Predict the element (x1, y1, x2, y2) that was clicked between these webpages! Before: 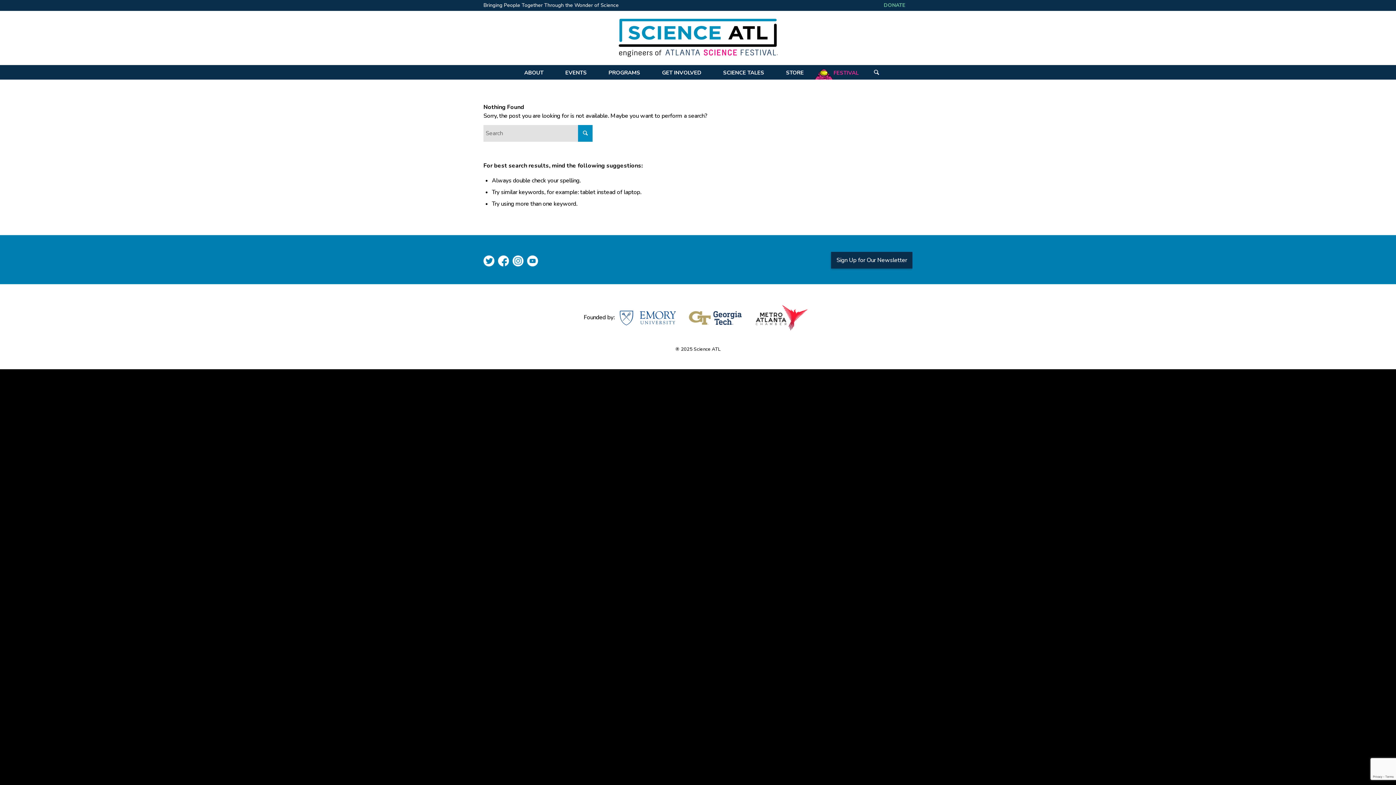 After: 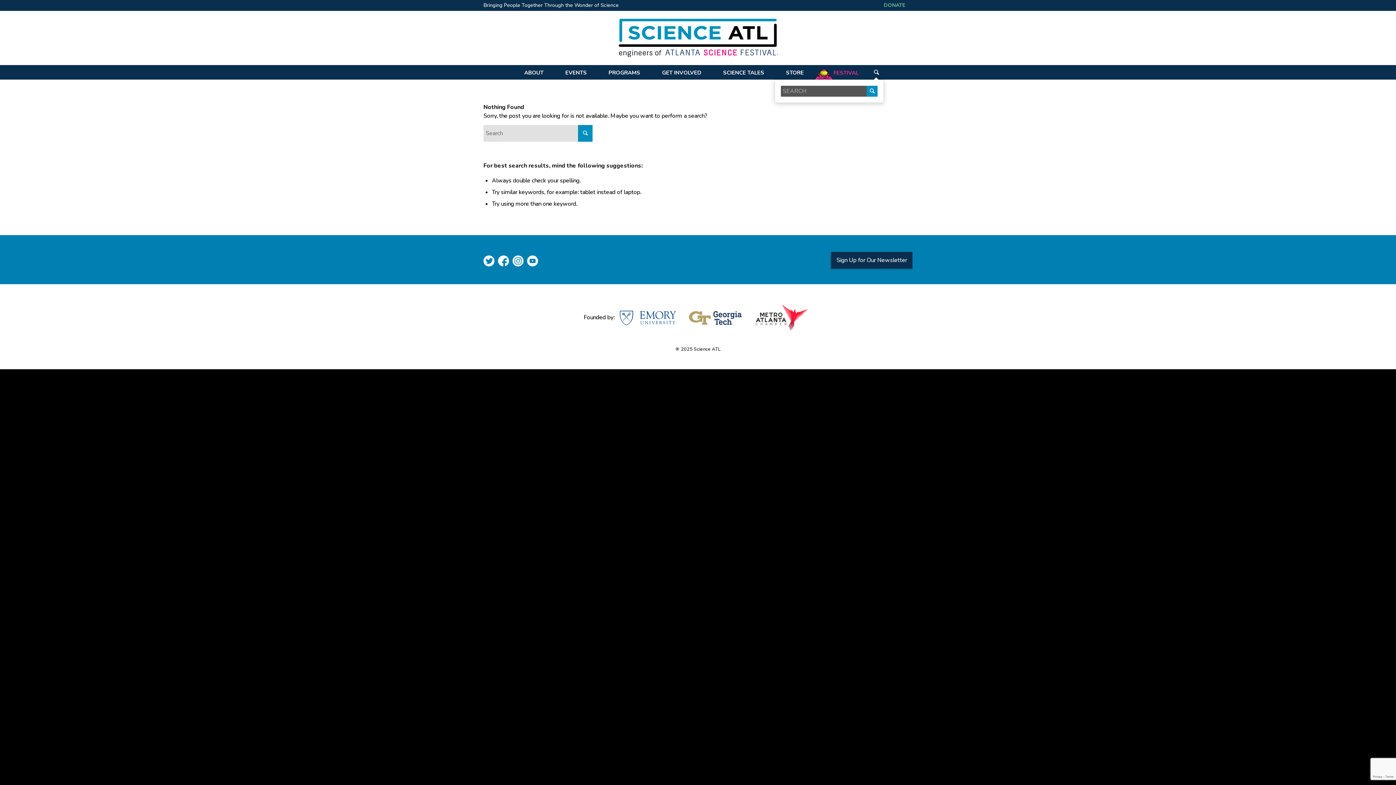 Action: bbox: (870, 65, 882, 79) label: Search